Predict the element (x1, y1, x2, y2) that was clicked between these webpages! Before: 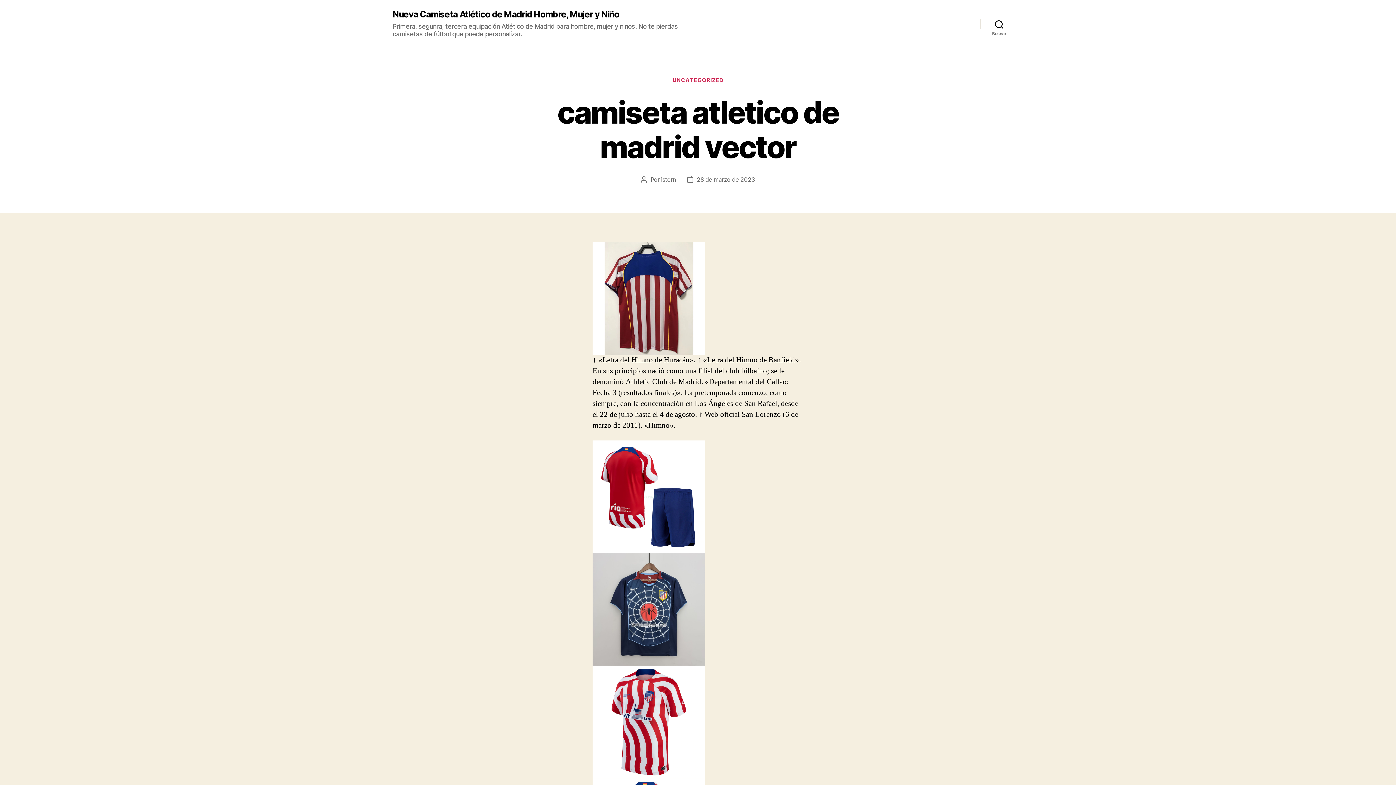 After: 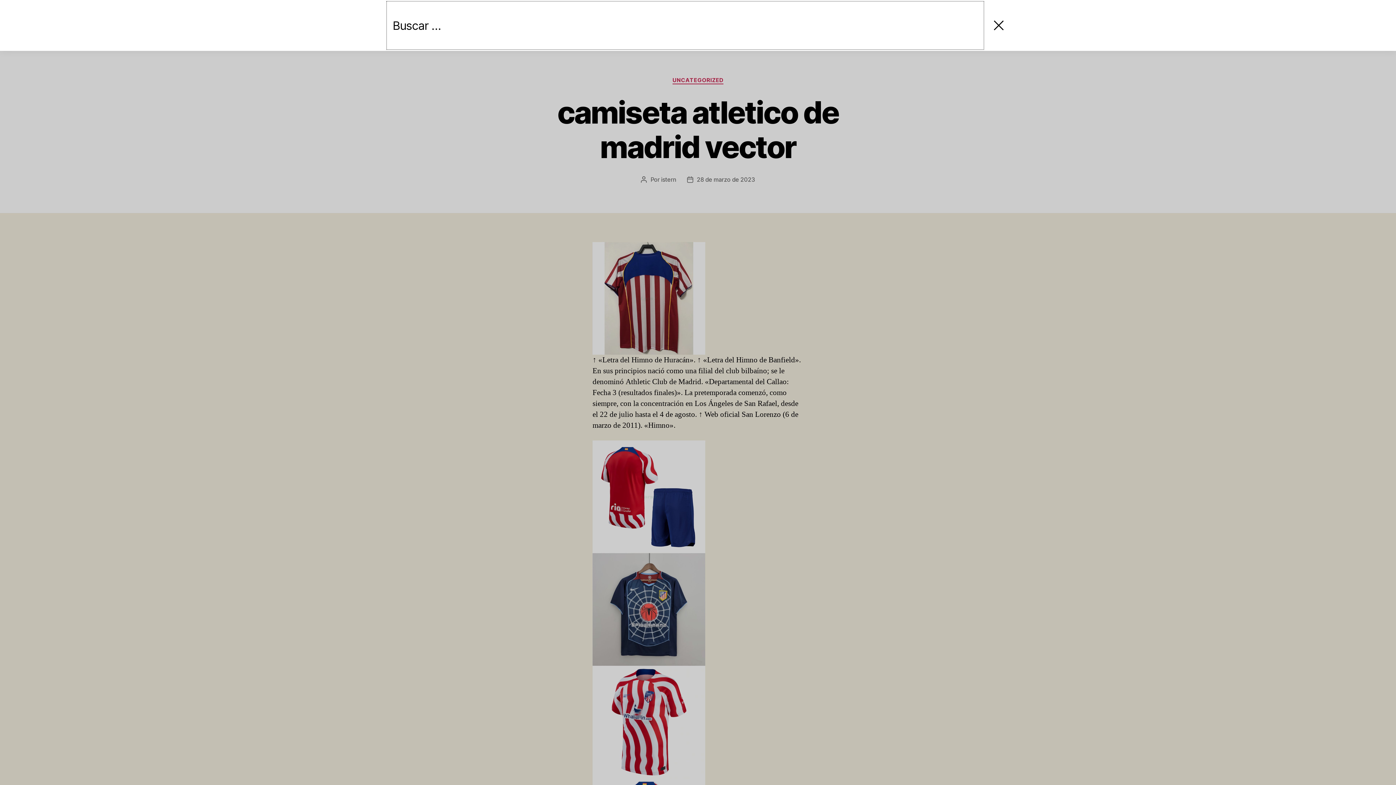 Action: label: Buscar bbox: (980, 16, 1018, 32)